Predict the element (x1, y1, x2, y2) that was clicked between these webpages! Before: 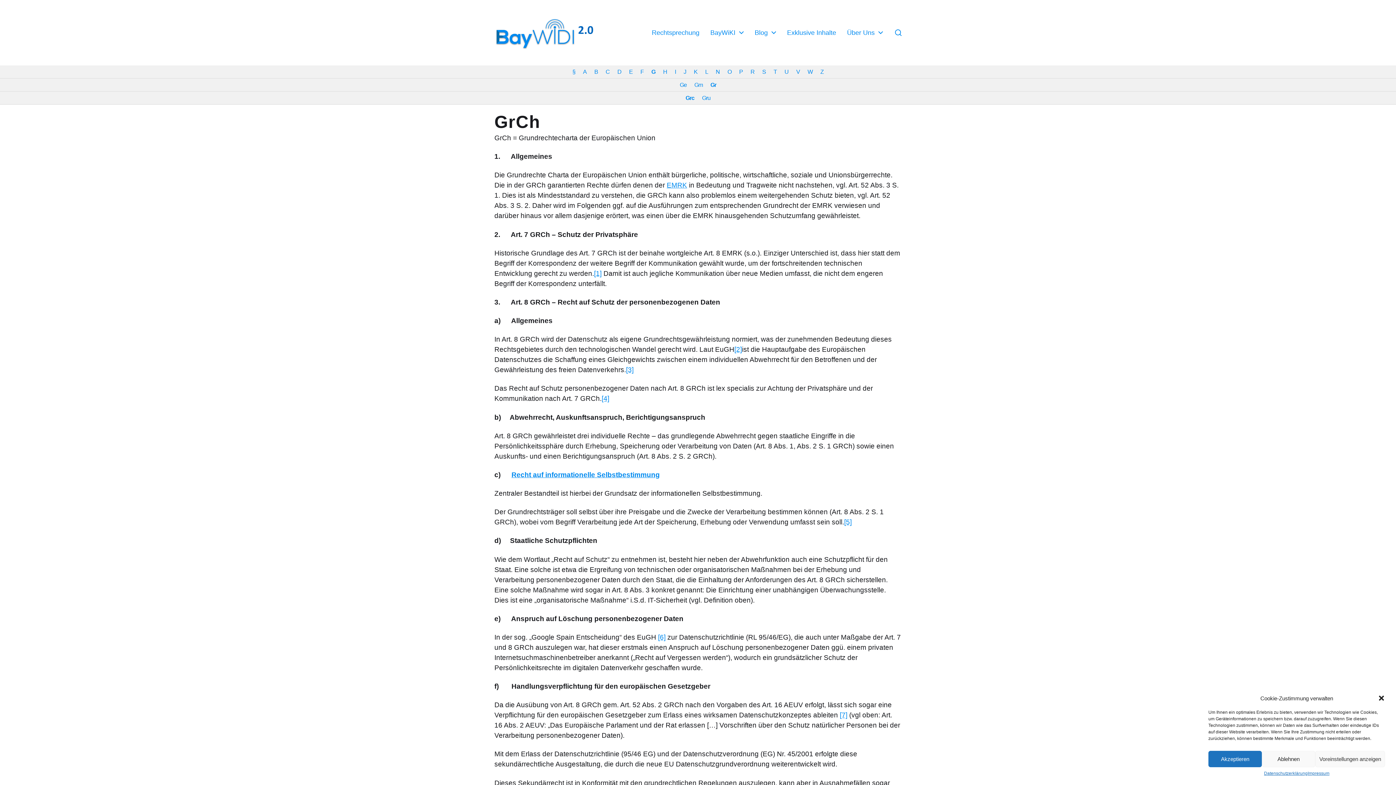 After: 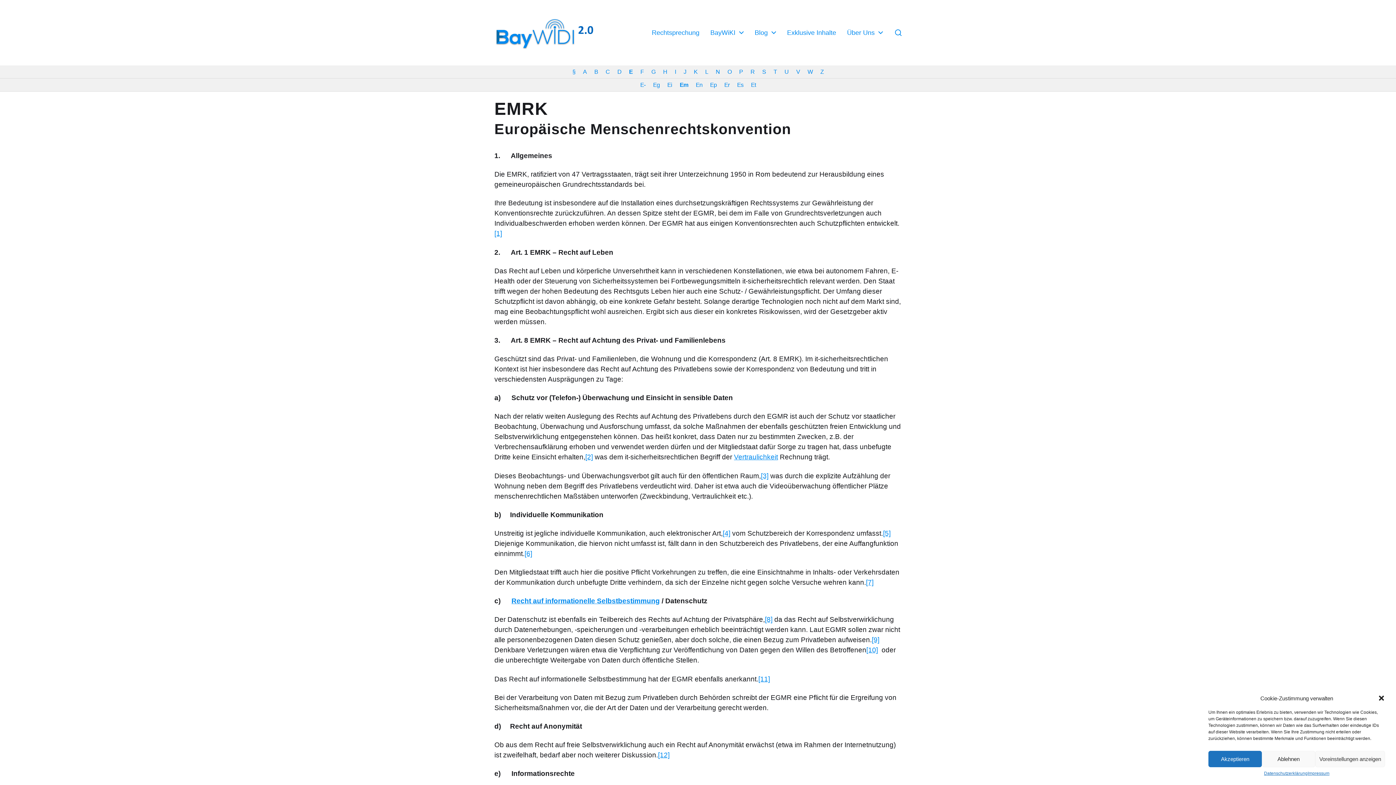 Action: bbox: (666, 181, 687, 189) label: EMRK